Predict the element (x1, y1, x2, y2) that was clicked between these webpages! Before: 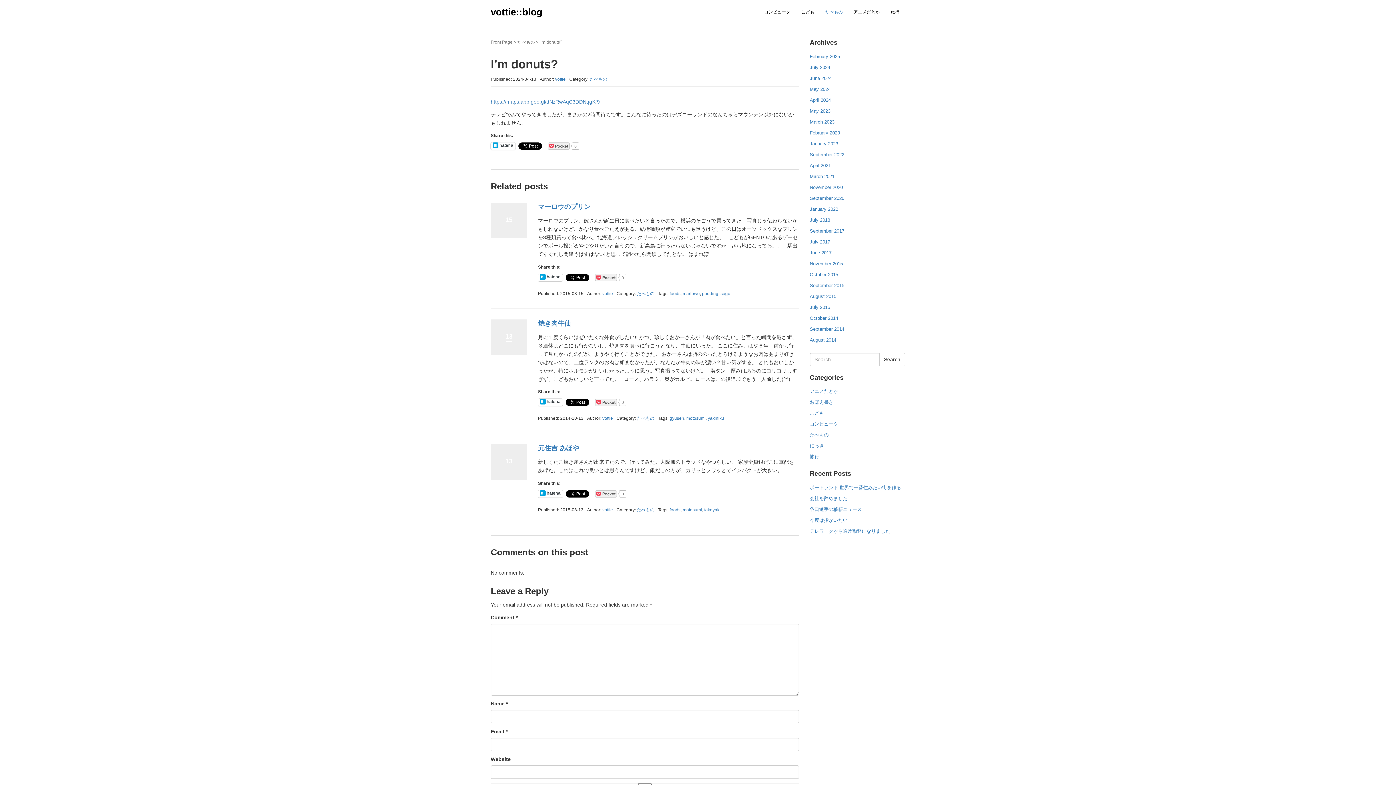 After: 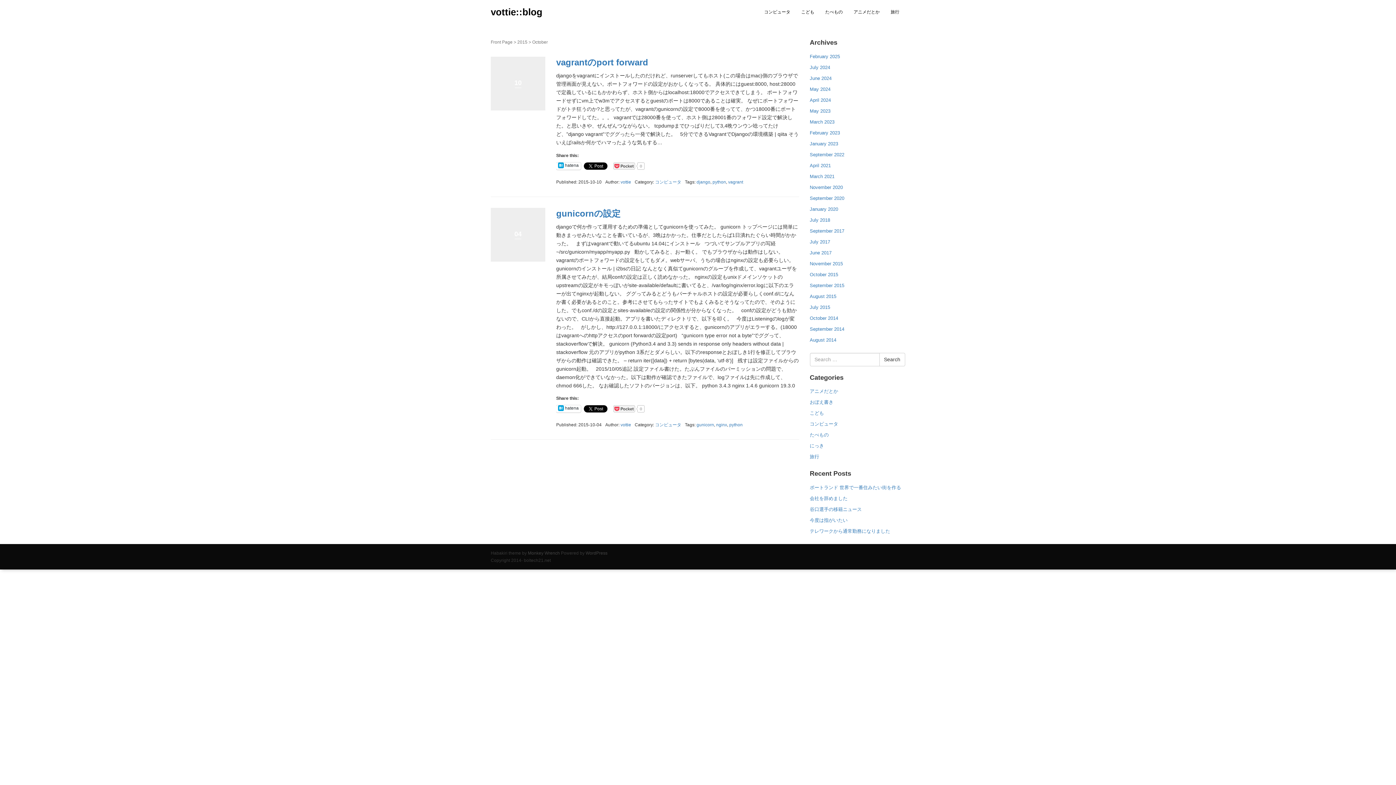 Action: bbox: (810, 271, 838, 277) label: October 2015